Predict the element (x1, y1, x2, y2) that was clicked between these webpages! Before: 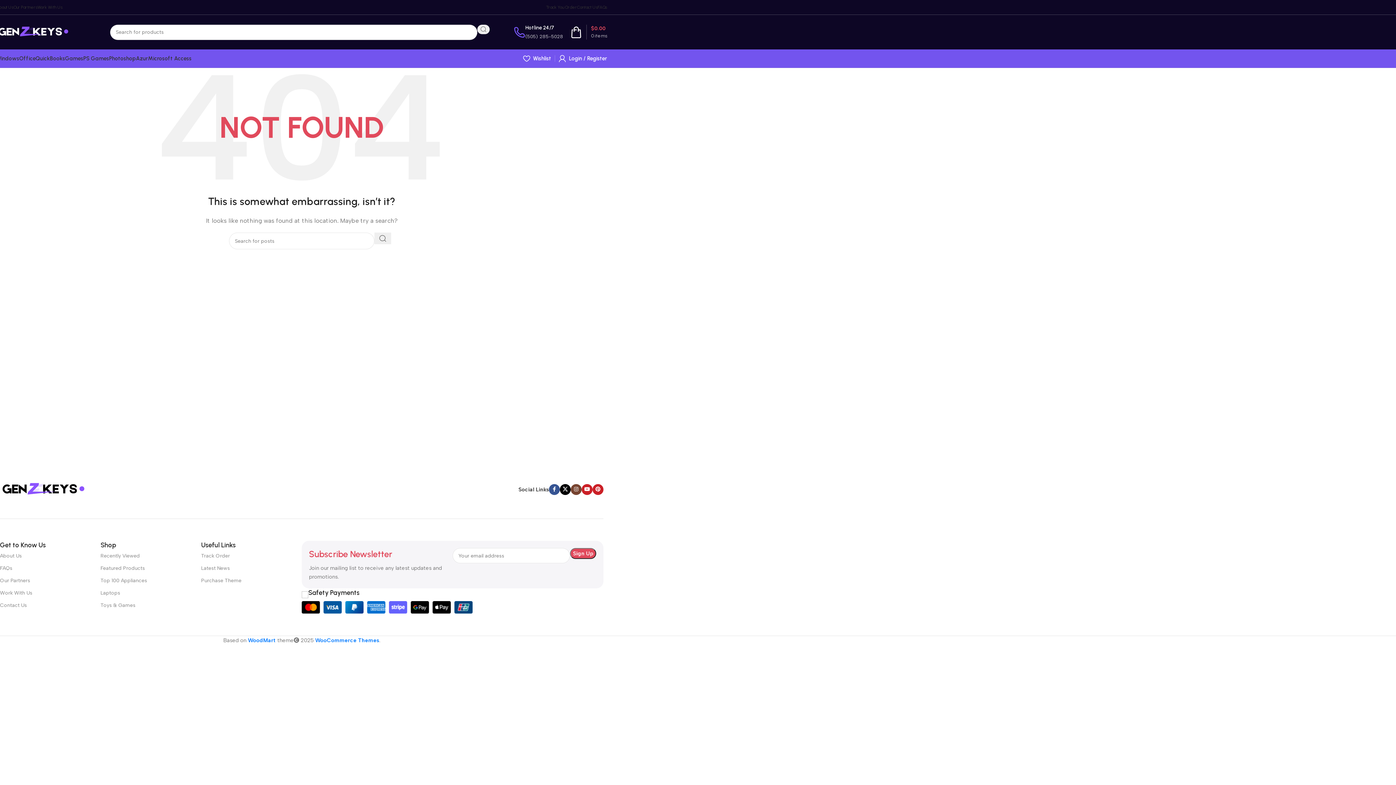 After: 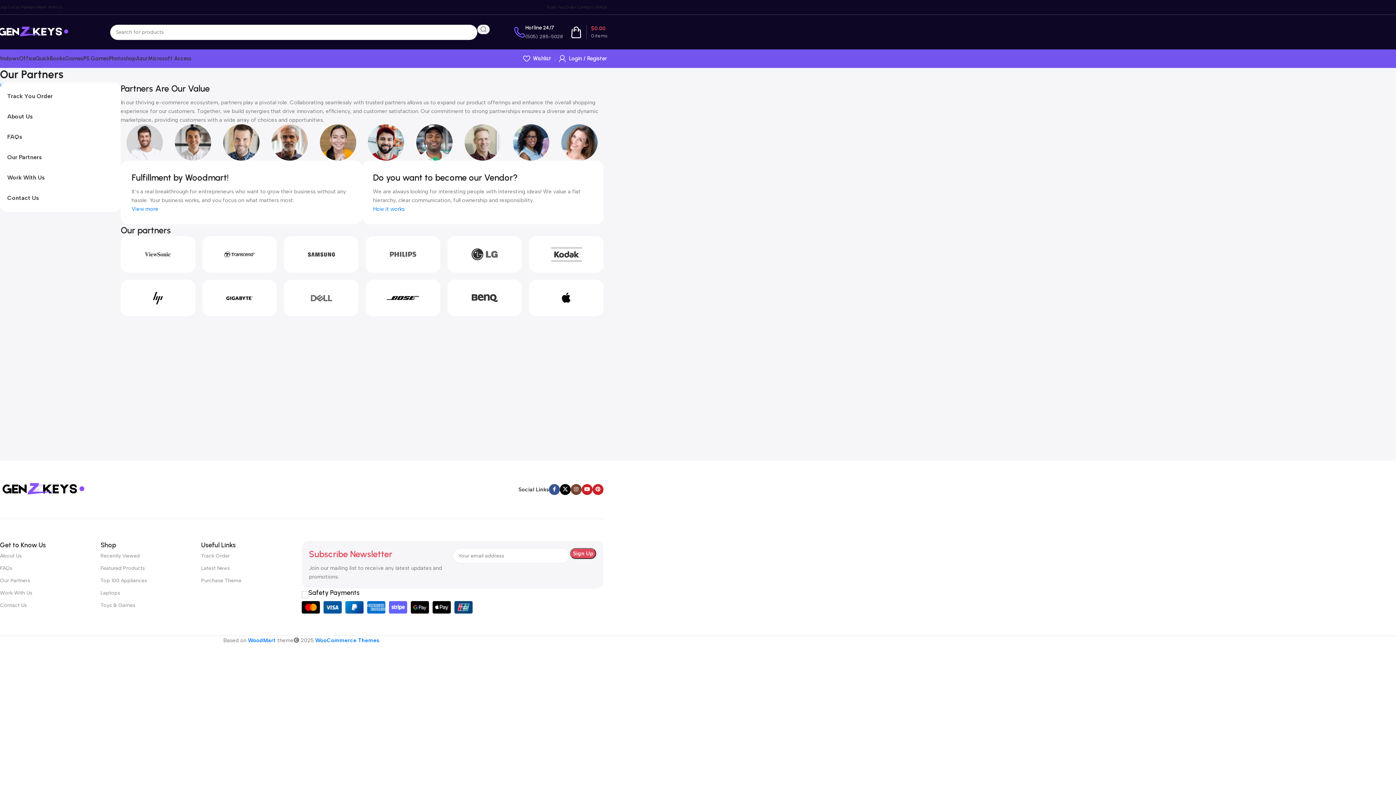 Action: label: Our Partners bbox: (0, 574, 100, 587)